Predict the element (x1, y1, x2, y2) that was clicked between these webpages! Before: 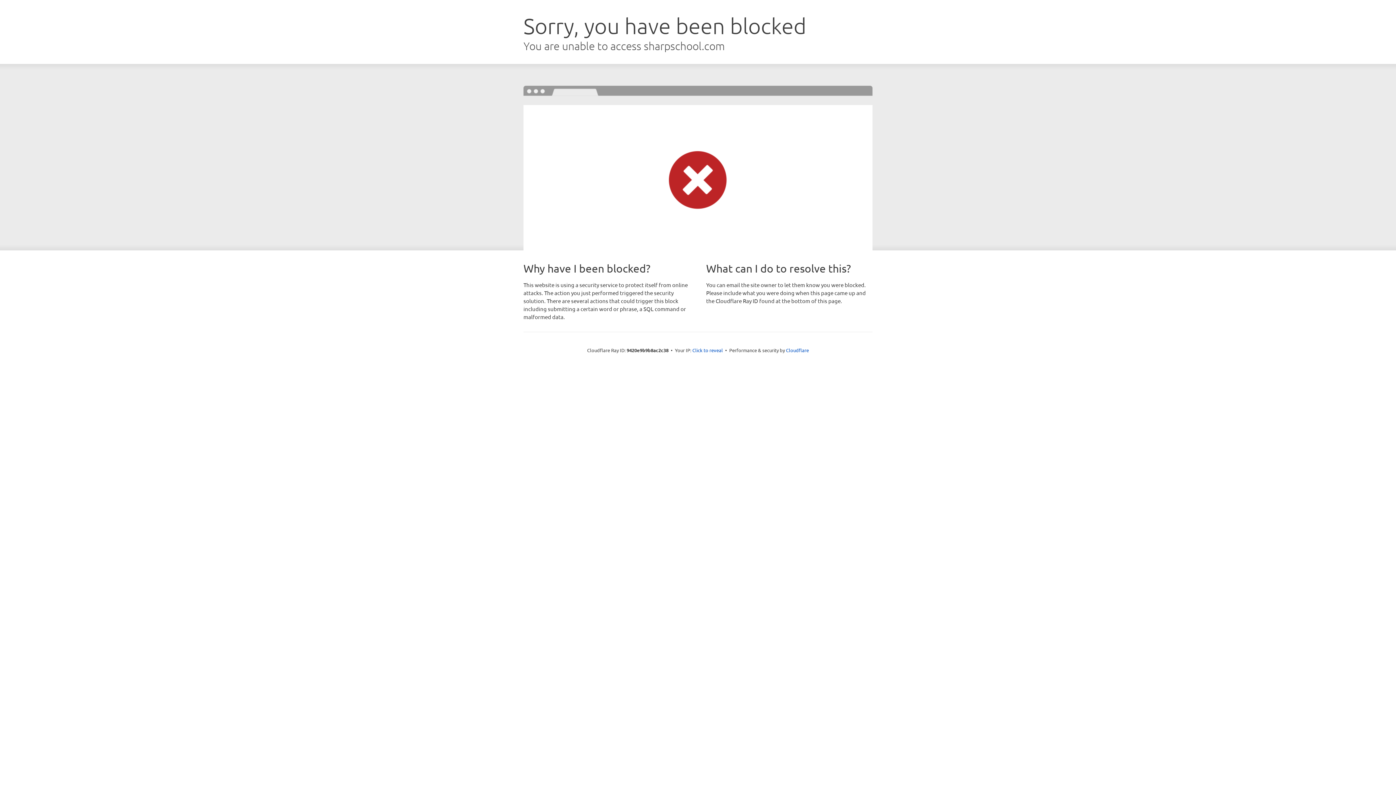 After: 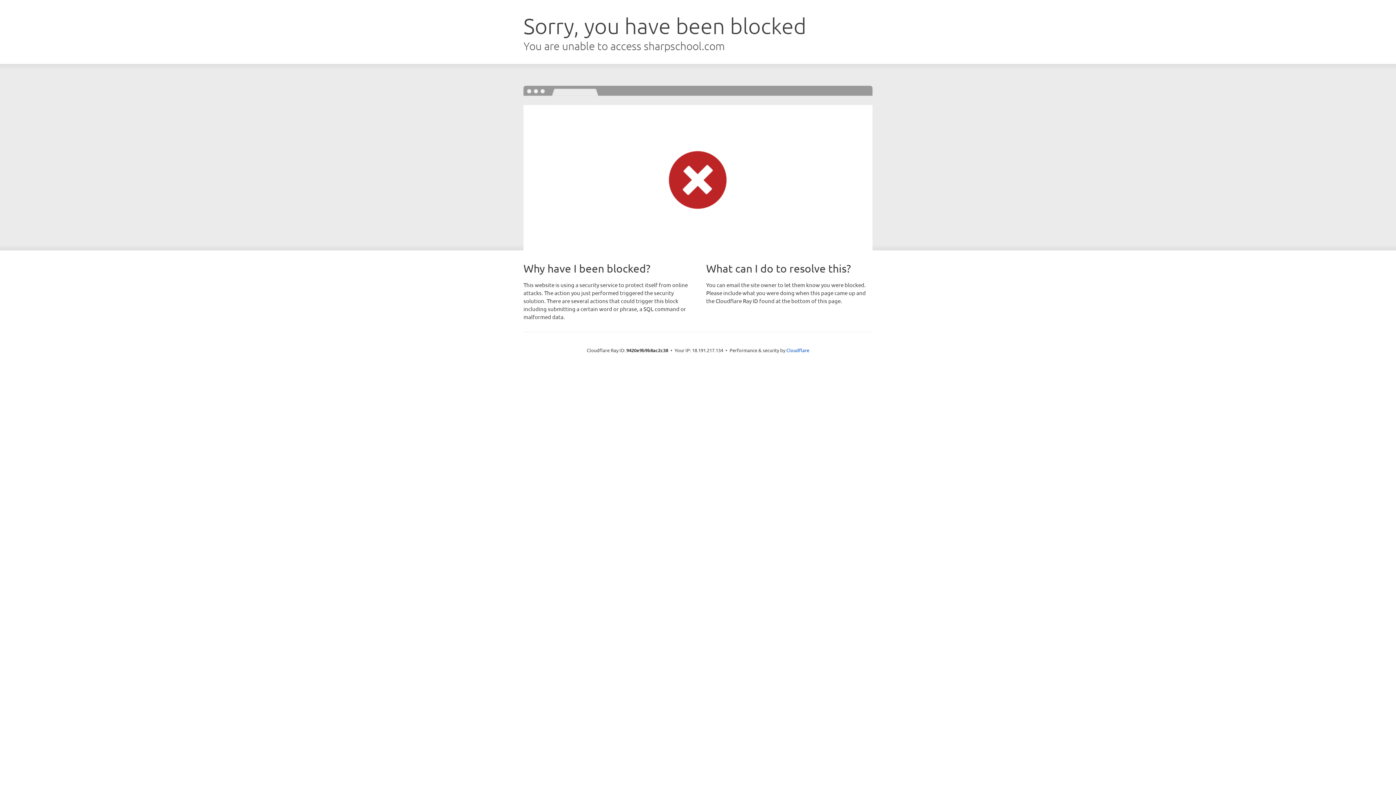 Action: label: Click to reveal bbox: (692, 346, 723, 353)